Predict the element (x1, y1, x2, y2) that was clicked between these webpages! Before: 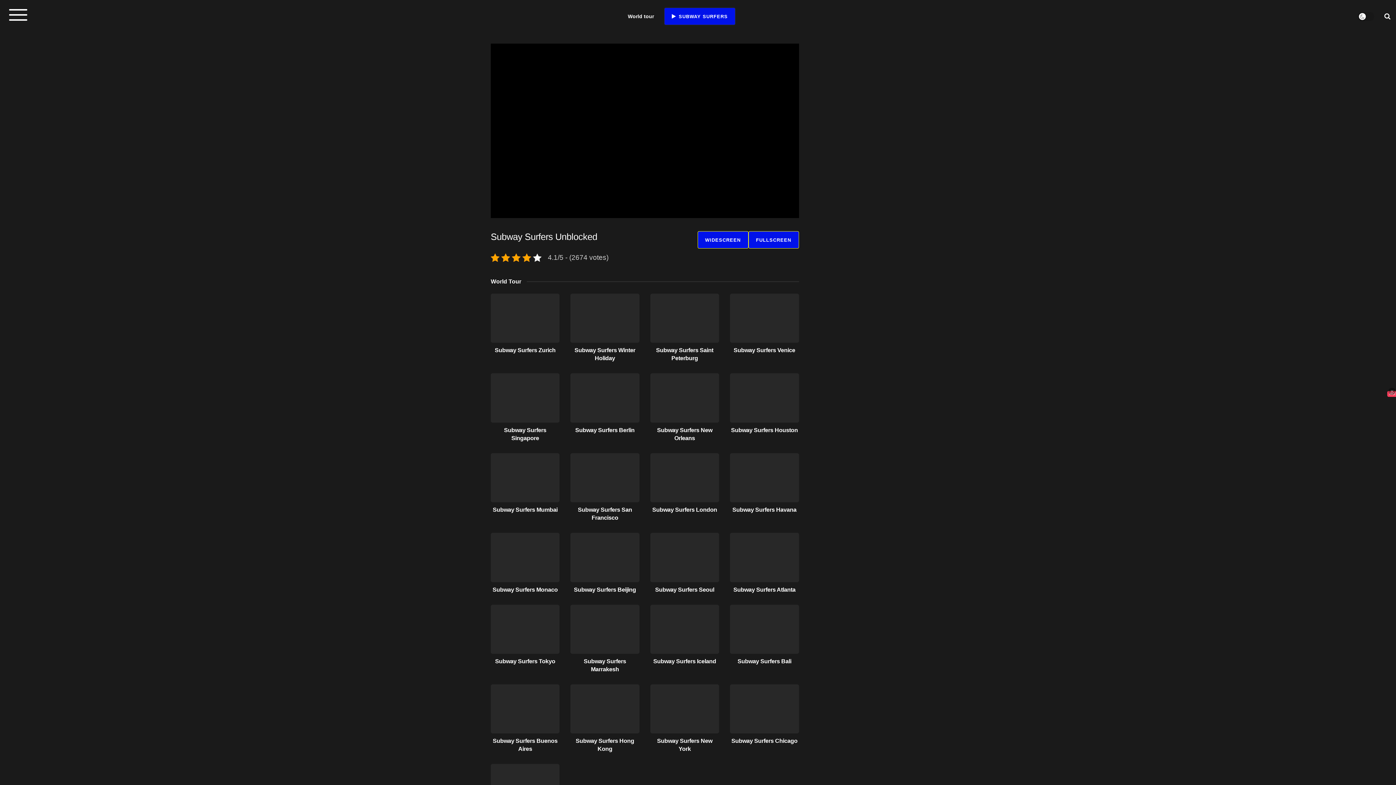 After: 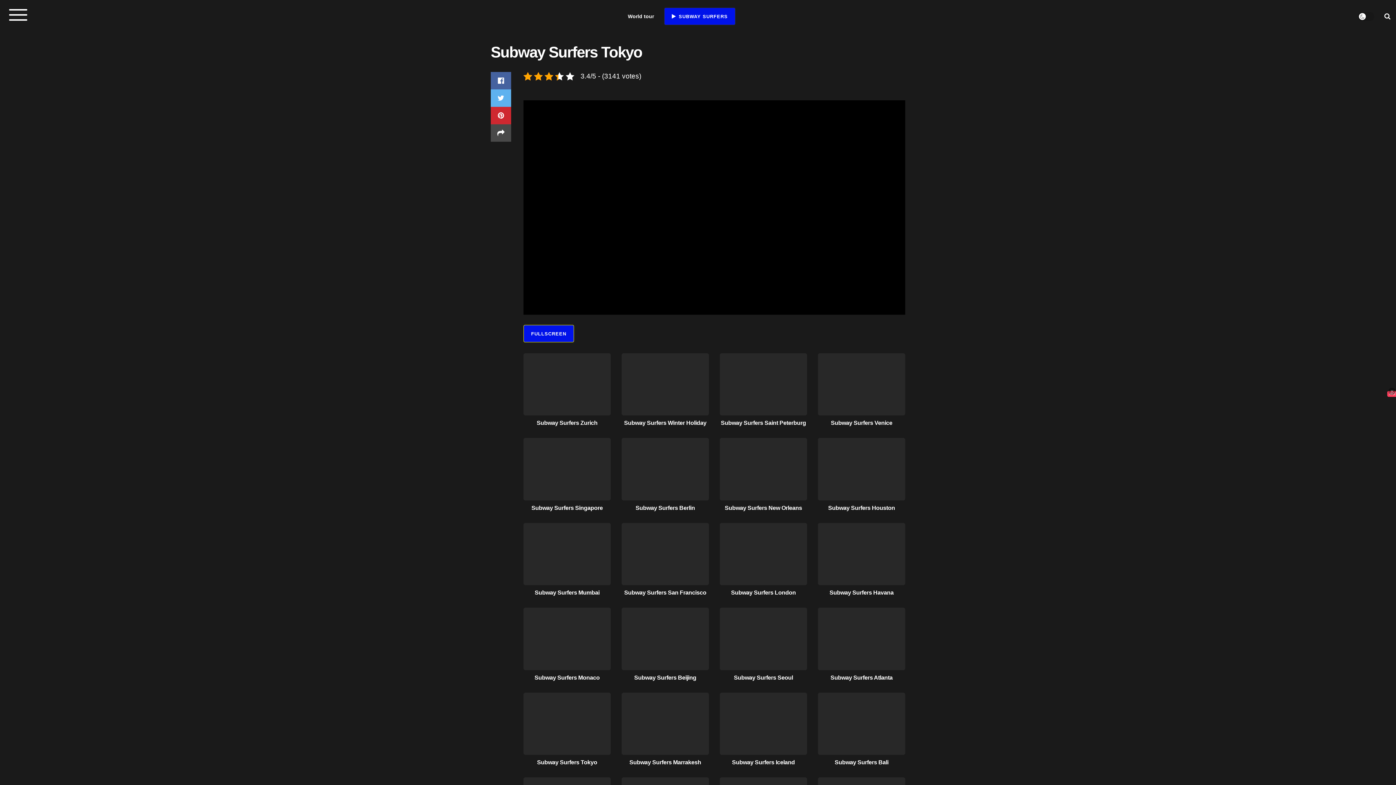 Action: bbox: (490, 604, 559, 654)